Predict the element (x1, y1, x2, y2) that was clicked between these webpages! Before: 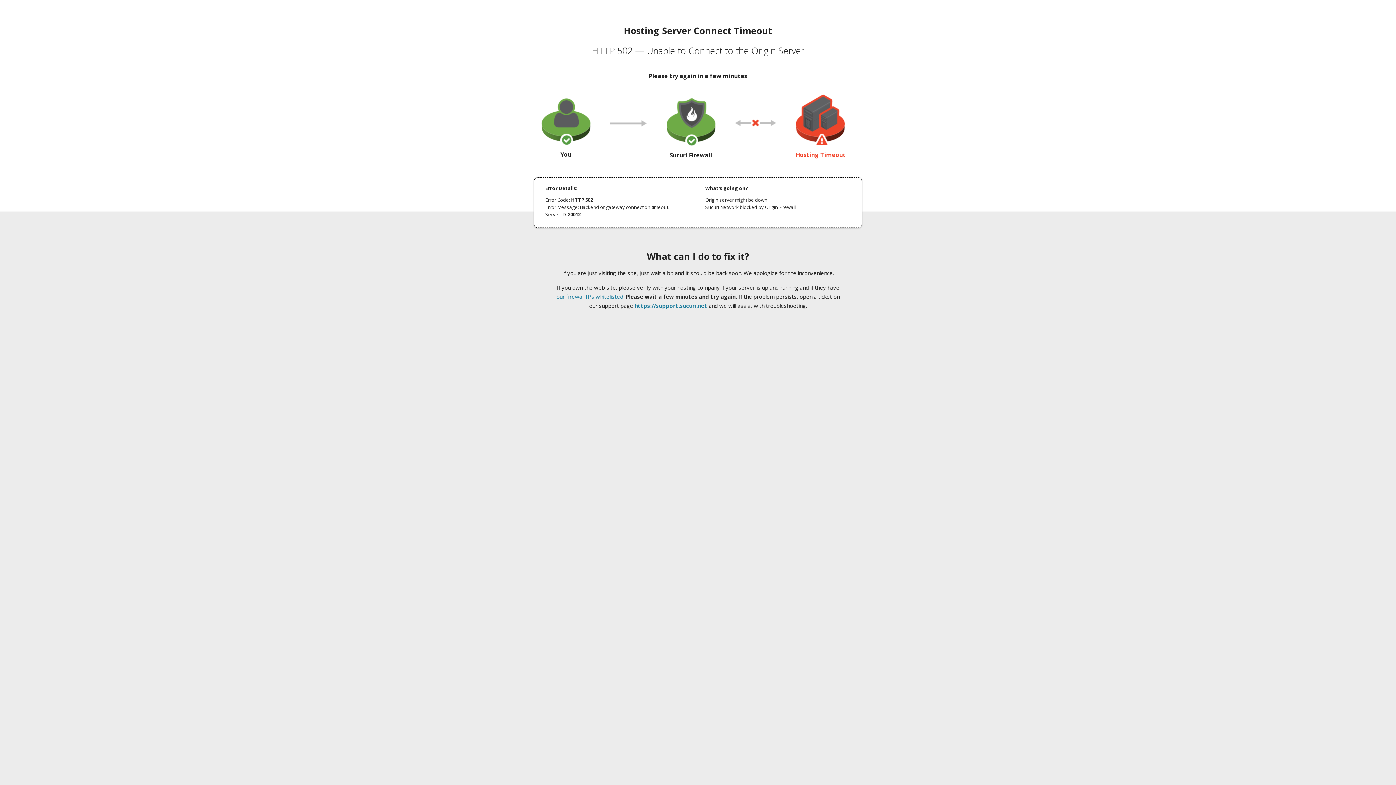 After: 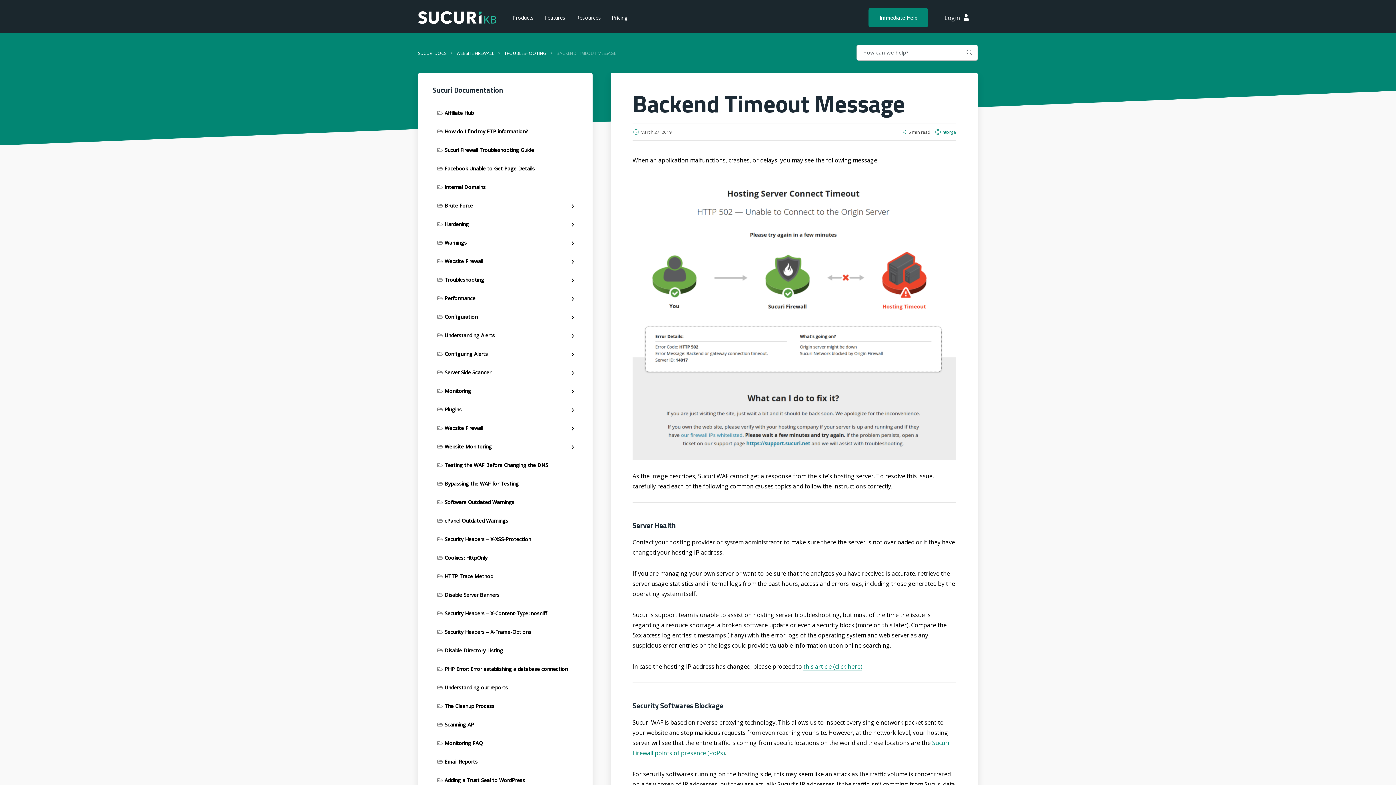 Action: bbox: (556, 293, 623, 300) label: our firewall IPs whitelisted